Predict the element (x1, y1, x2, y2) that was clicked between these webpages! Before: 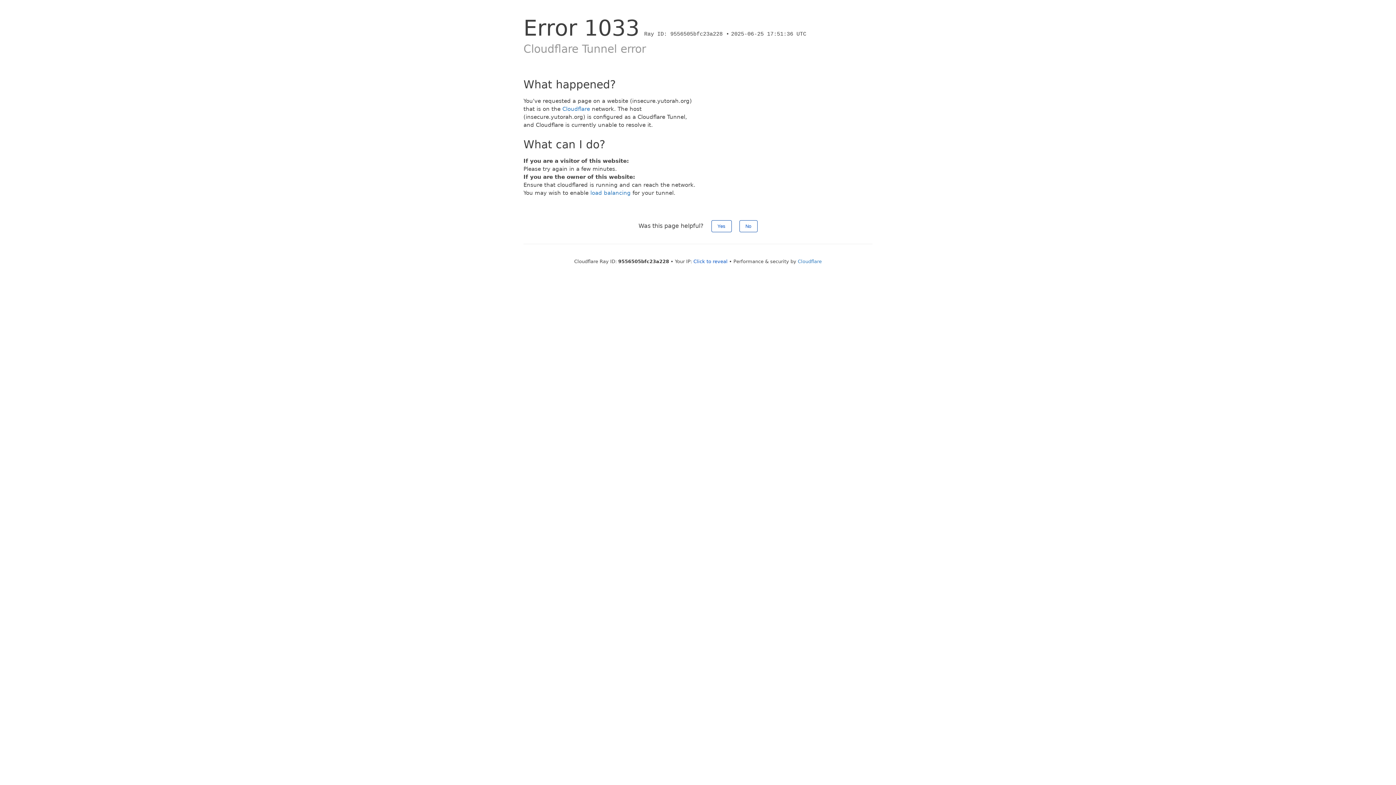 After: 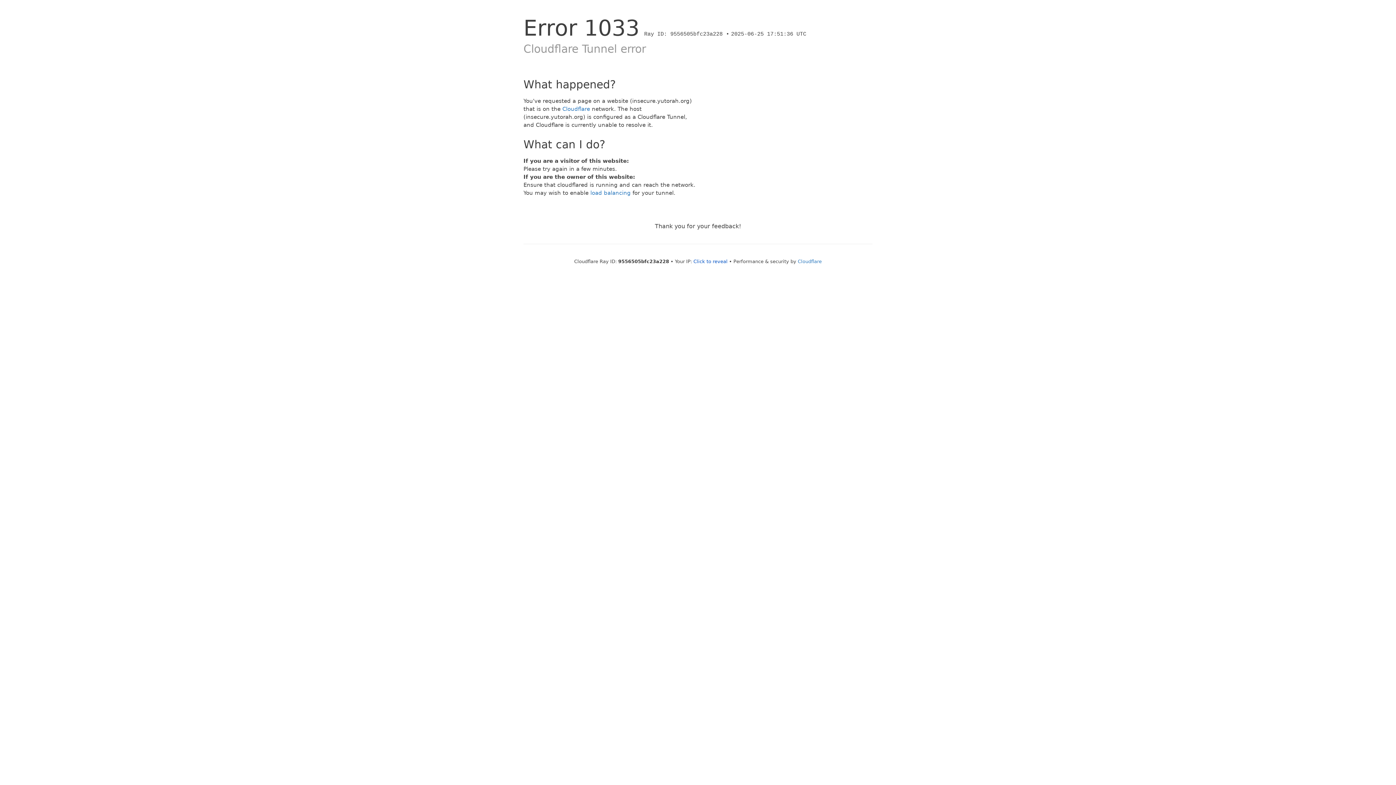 Action: bbox: (711, 220, 731, 232) label: Yes